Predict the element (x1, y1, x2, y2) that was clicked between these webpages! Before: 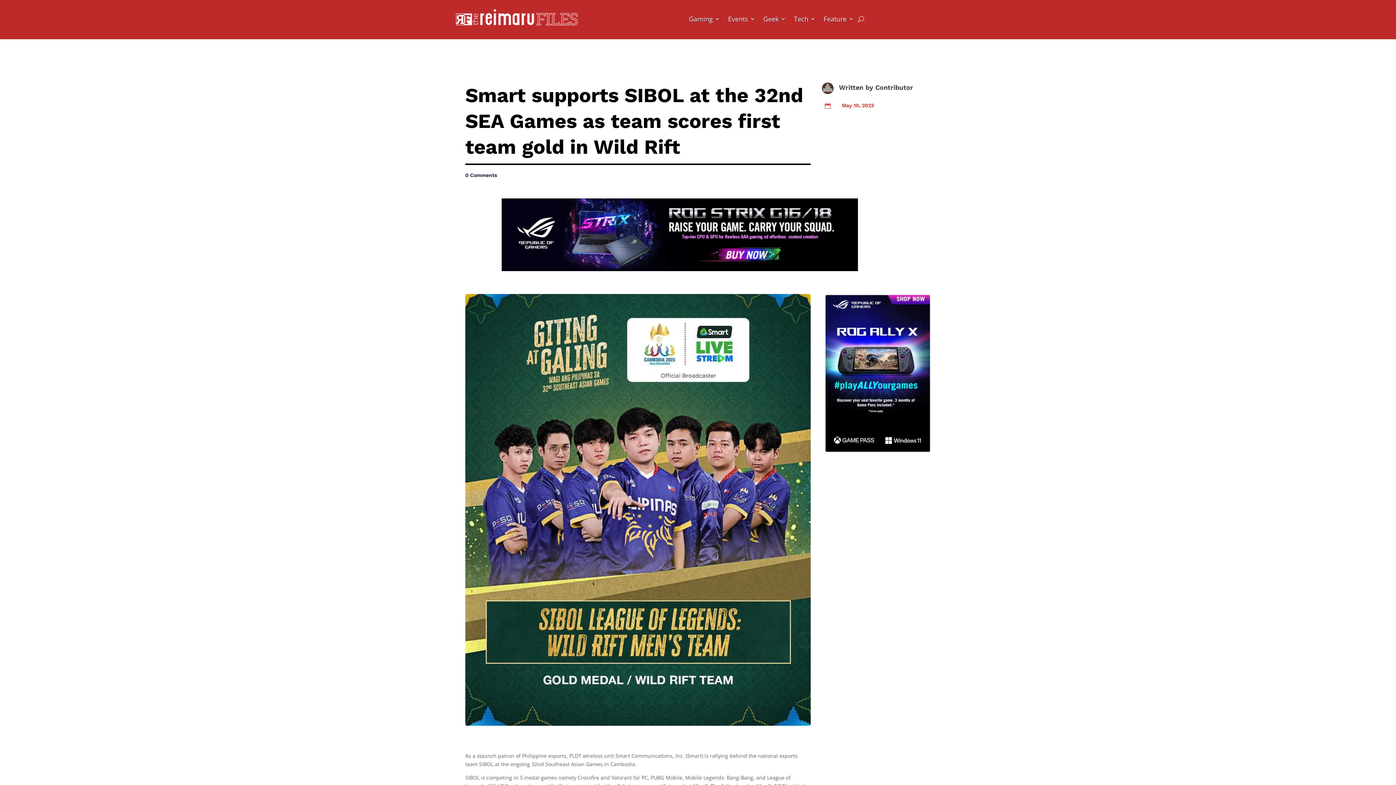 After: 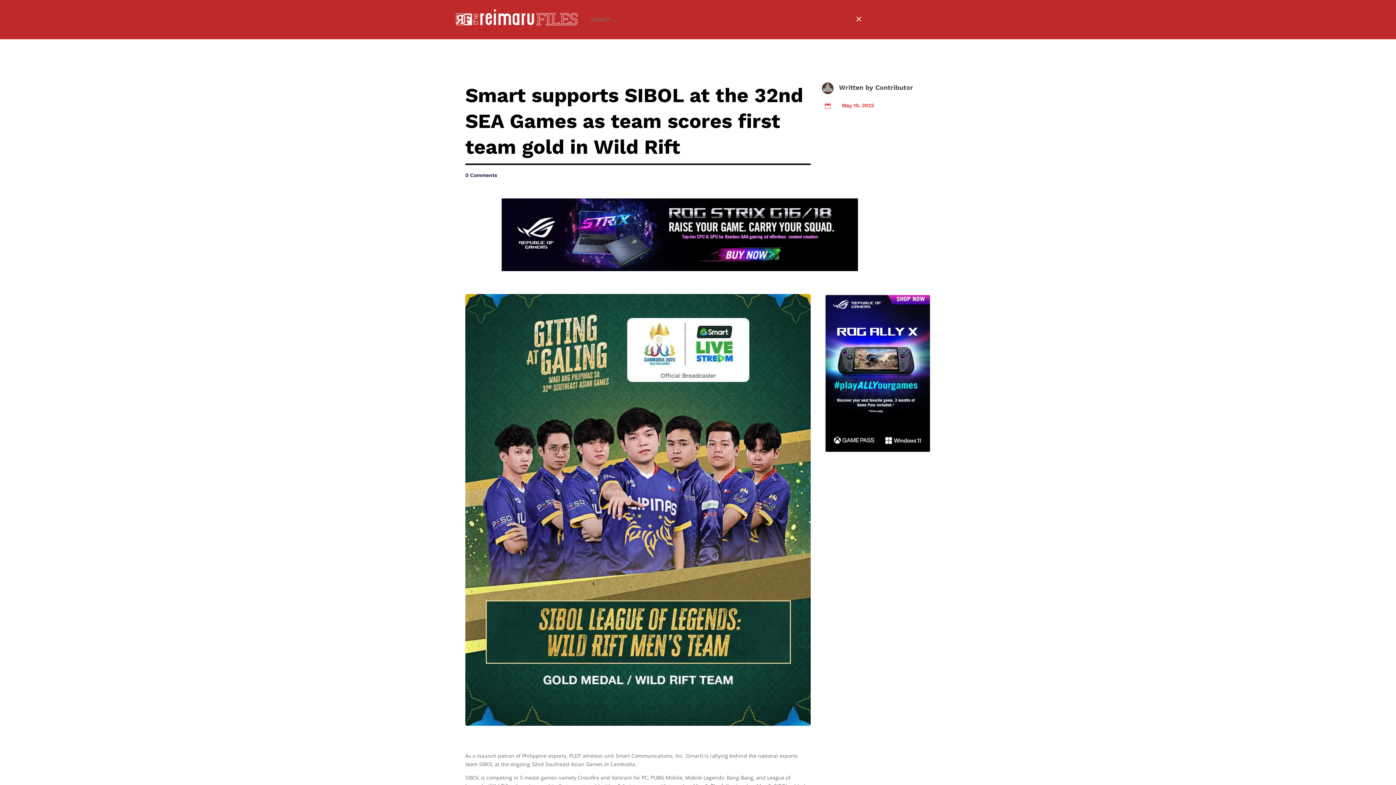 Action: bbox: (858, 5, 864, 32)